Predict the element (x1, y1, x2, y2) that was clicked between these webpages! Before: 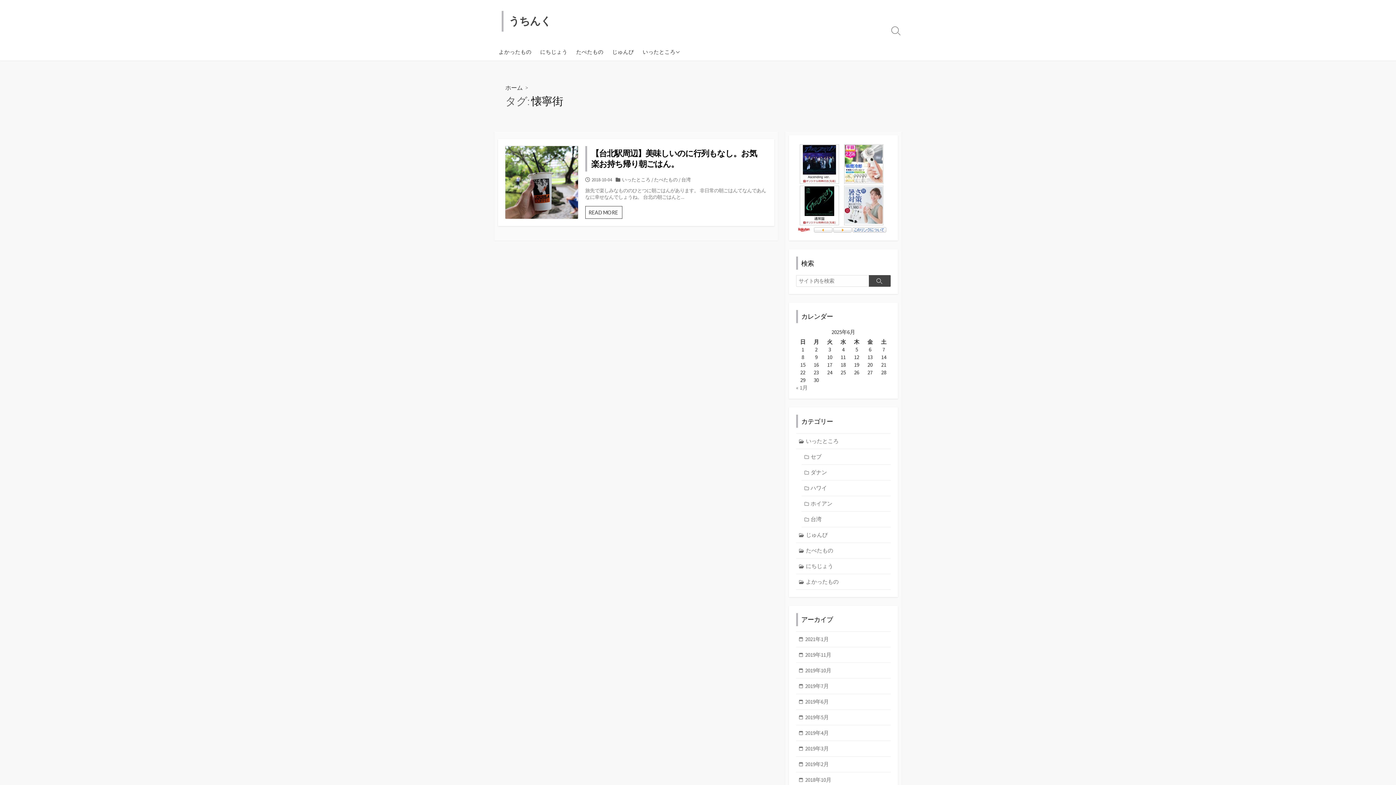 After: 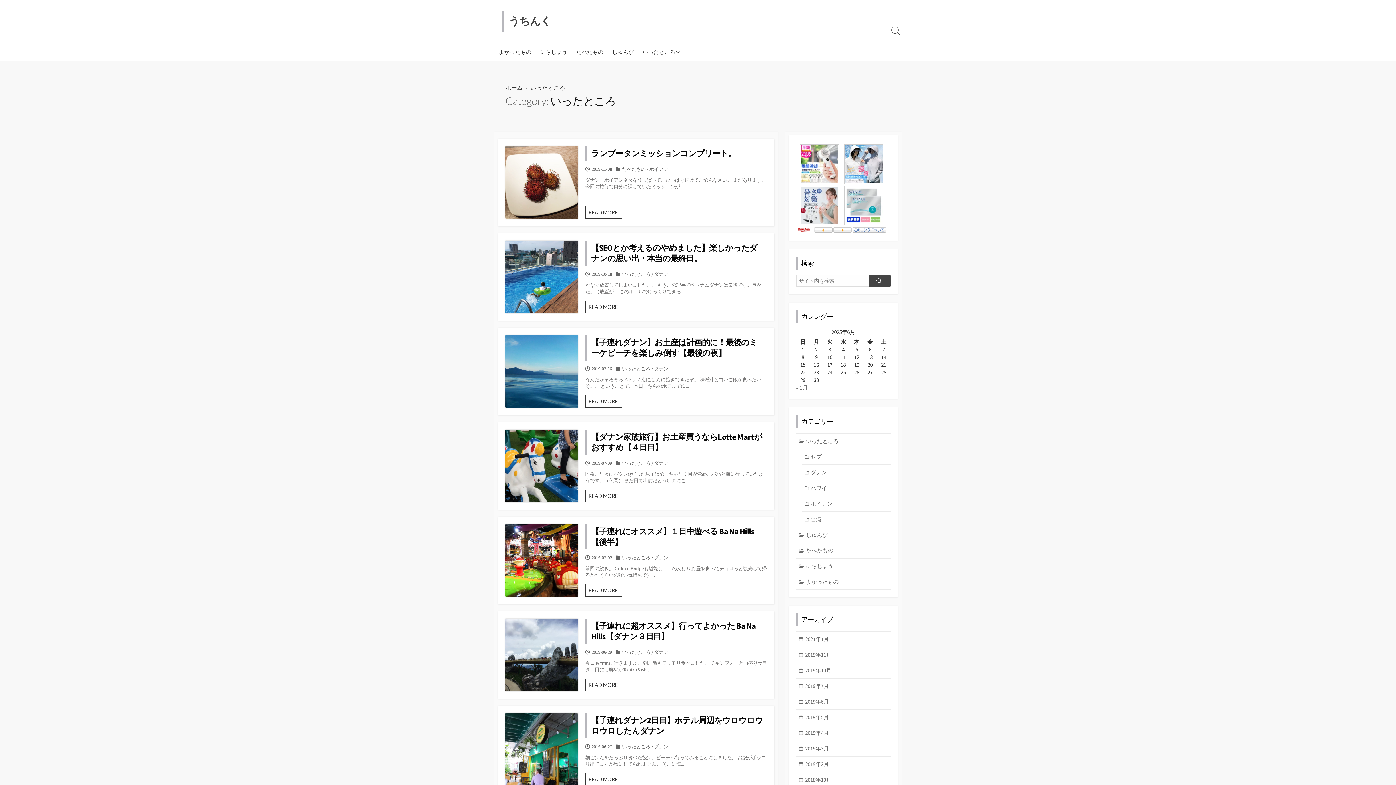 Action: label: いったところ bbox: (622, 176, 650, 182)